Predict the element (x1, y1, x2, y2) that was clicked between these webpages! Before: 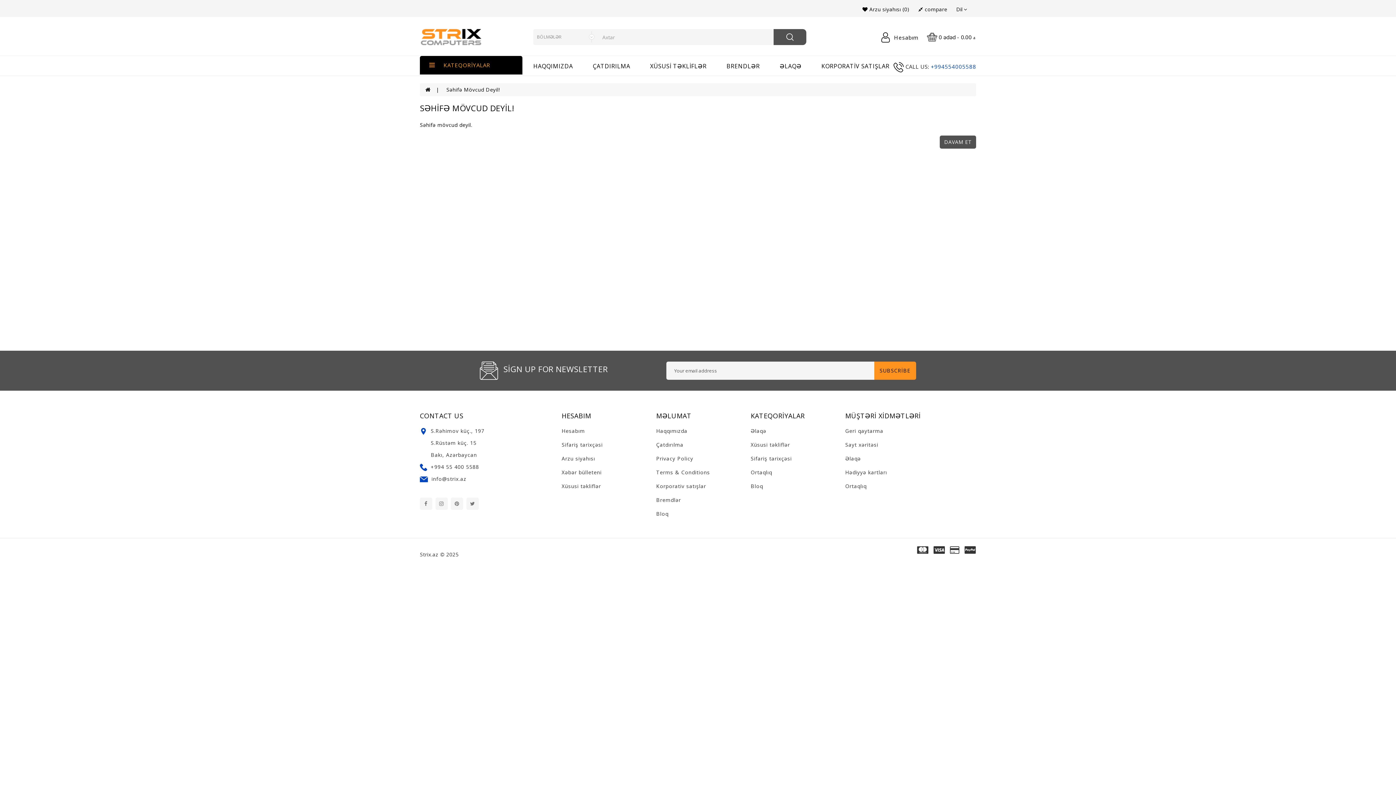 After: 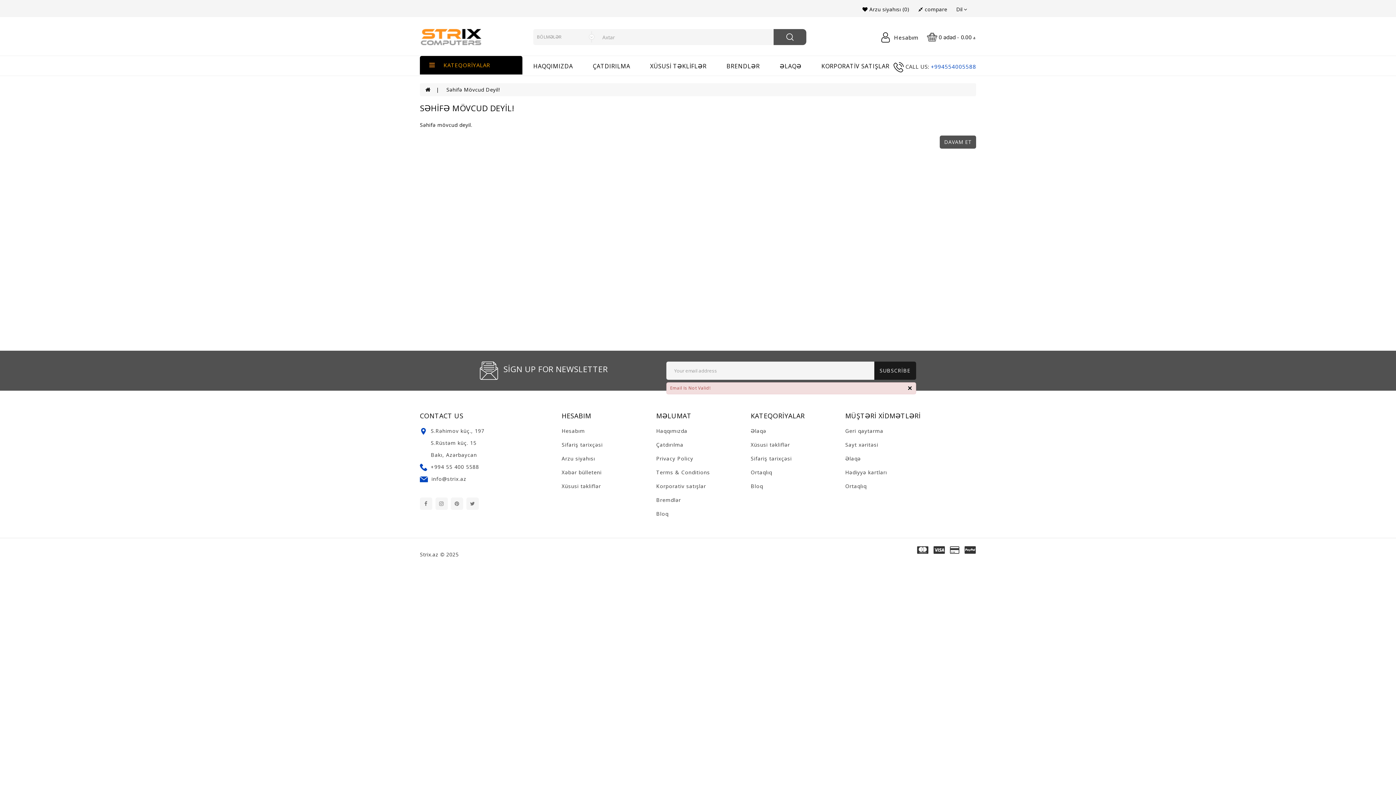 Action: label: SUBSCRİBE bbox: (874, 361, 916, 380)